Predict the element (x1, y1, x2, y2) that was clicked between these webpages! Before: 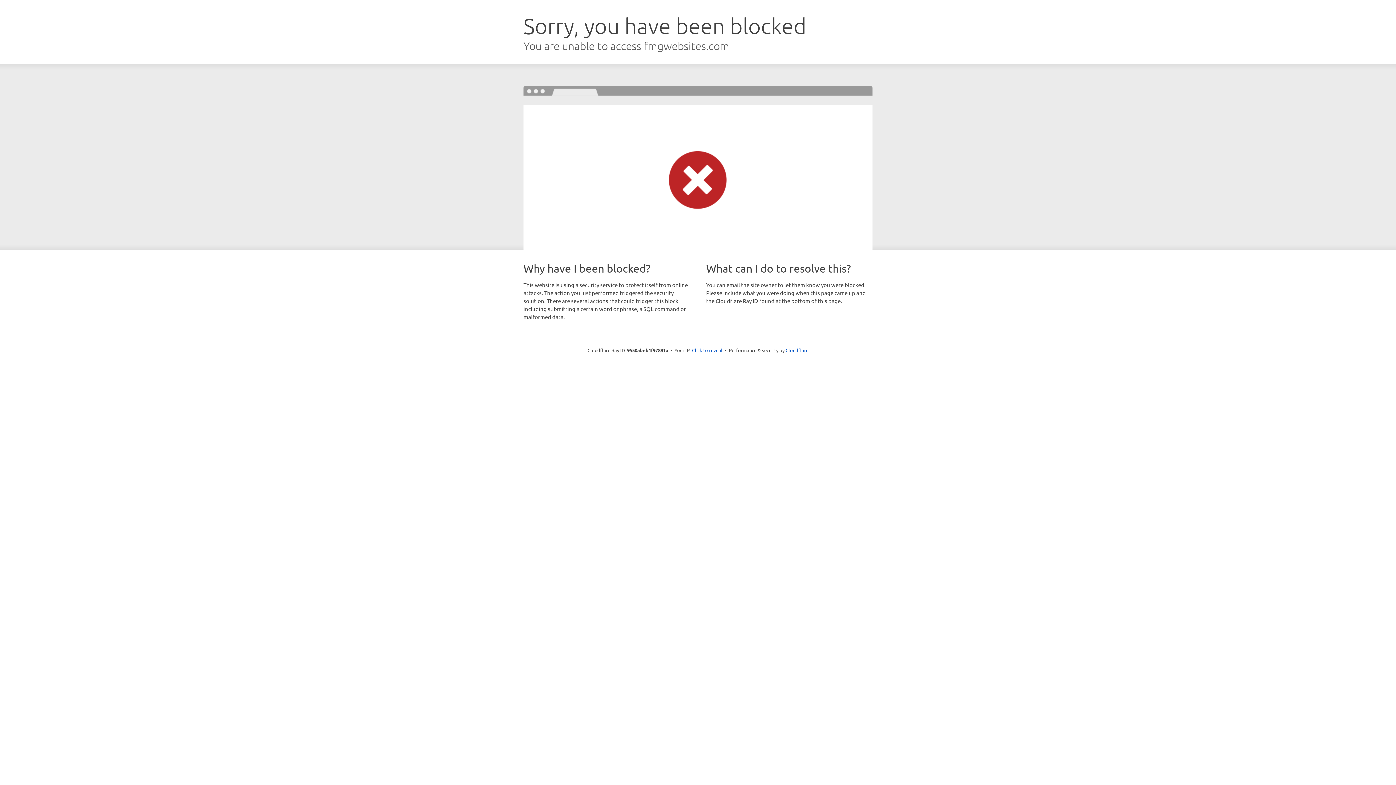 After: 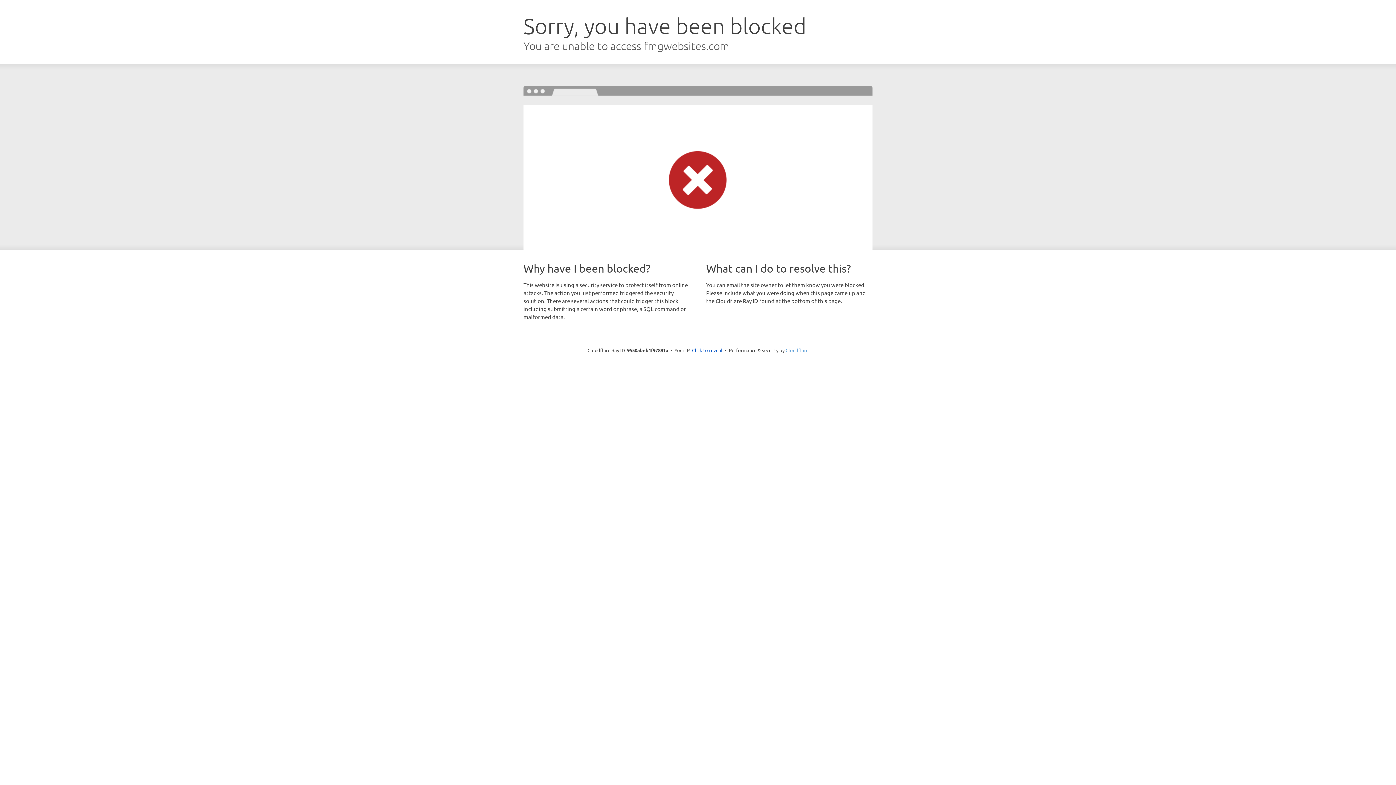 Action: label: Cloudflare bbox: (785, 347, 808, 353)